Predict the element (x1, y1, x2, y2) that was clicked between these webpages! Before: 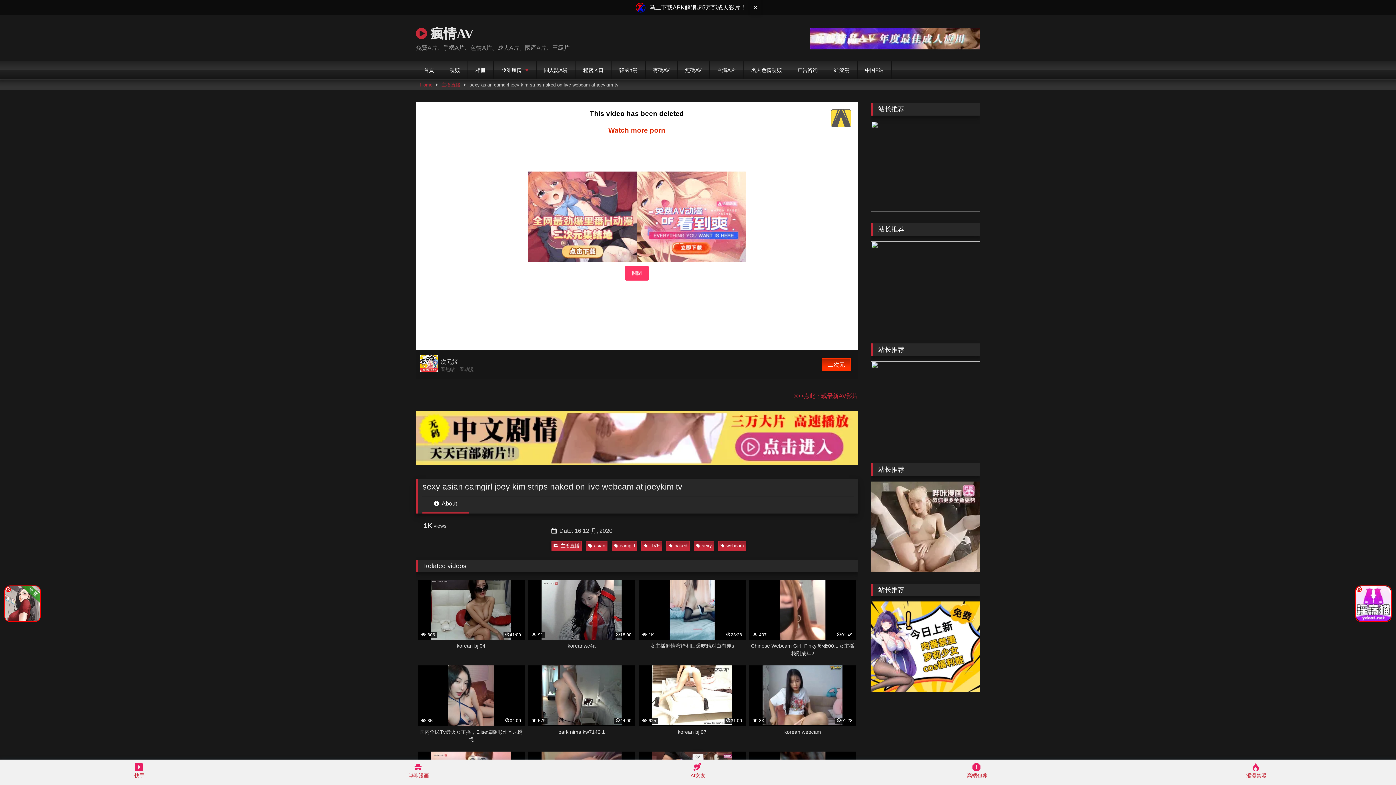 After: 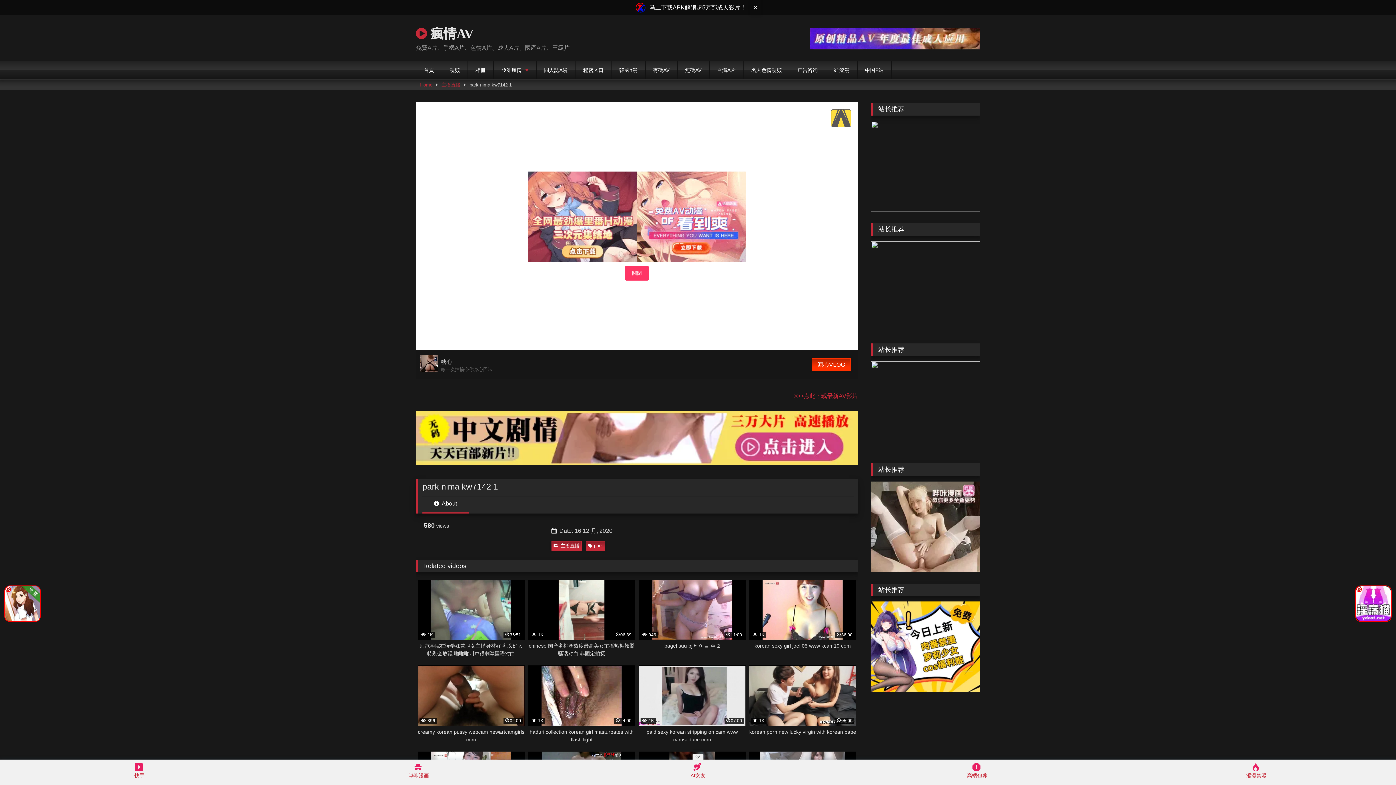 Action: bbox: (528, 665, 635, 743) label:  579
44:00
park nima kw7142 1